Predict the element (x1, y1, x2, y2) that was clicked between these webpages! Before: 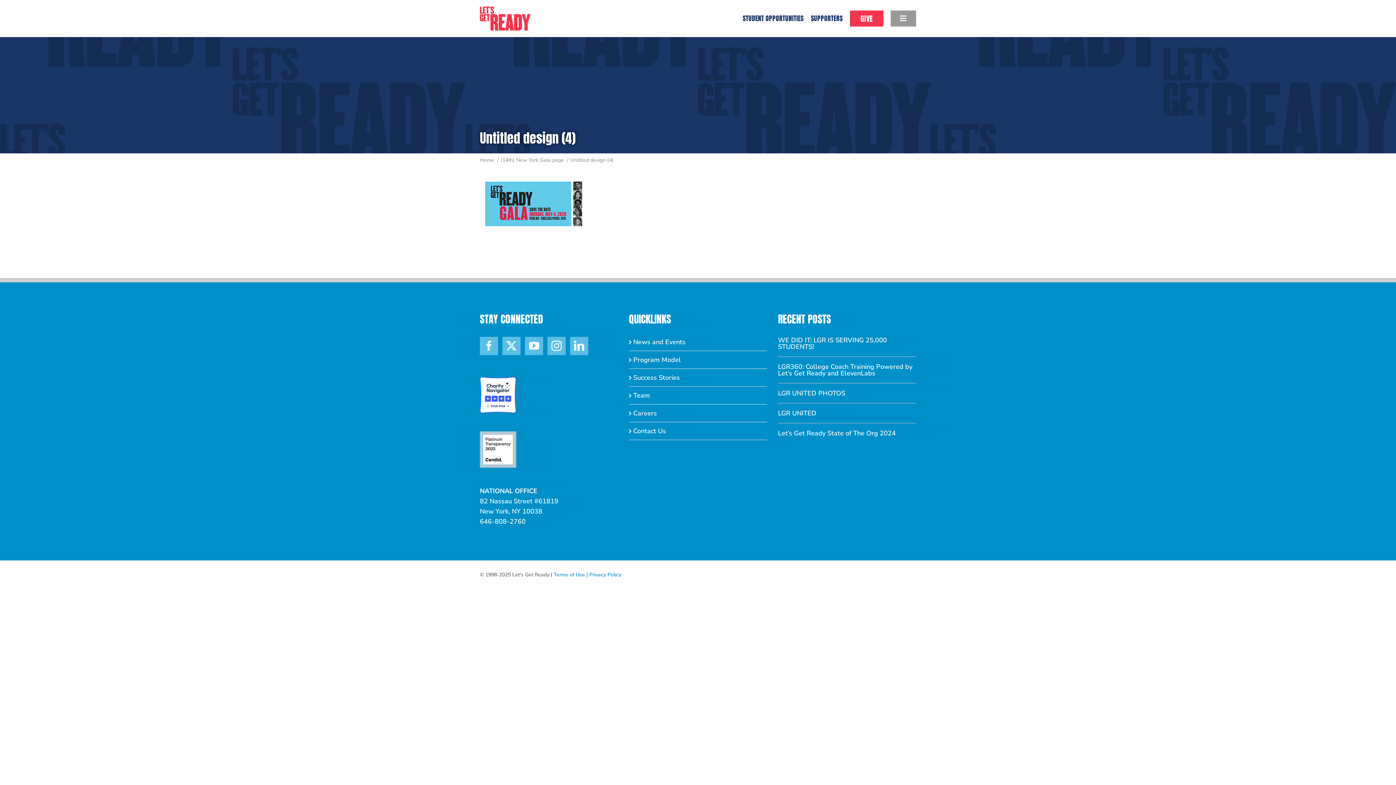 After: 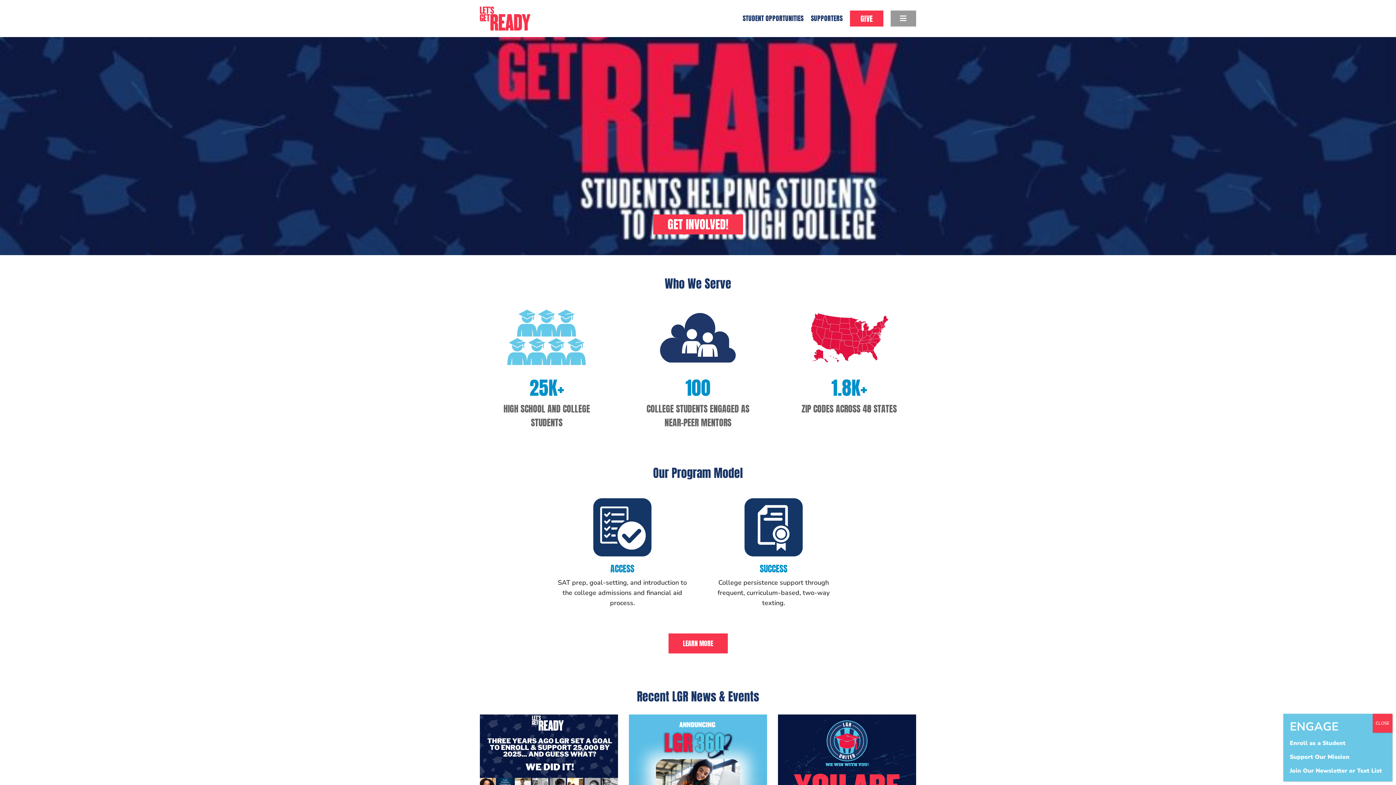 Action: label: (14th) New York Gala page bbox: (500, 156, 564, 163)